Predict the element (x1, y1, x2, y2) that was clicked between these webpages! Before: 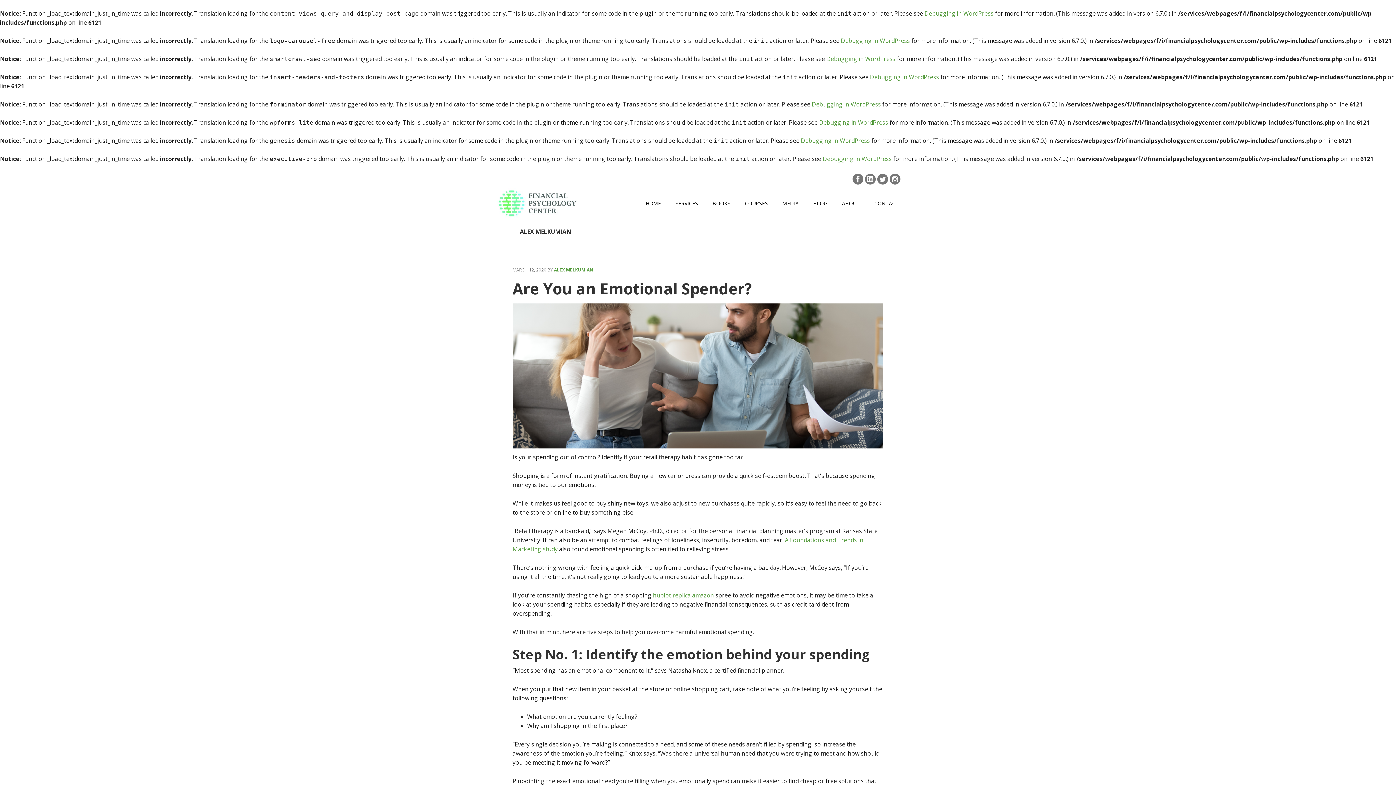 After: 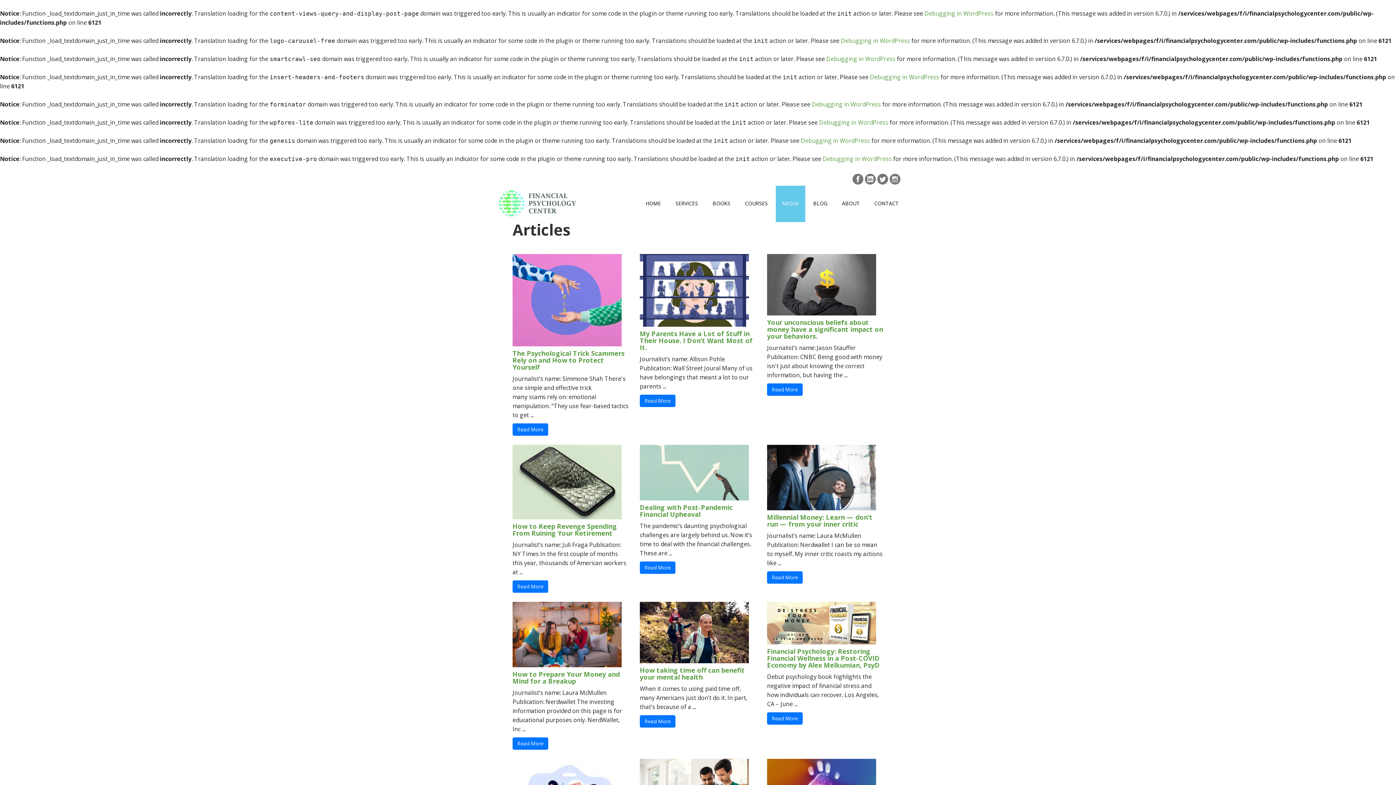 Action: label: MEDIA bbox: (776, 185, 805, 222)